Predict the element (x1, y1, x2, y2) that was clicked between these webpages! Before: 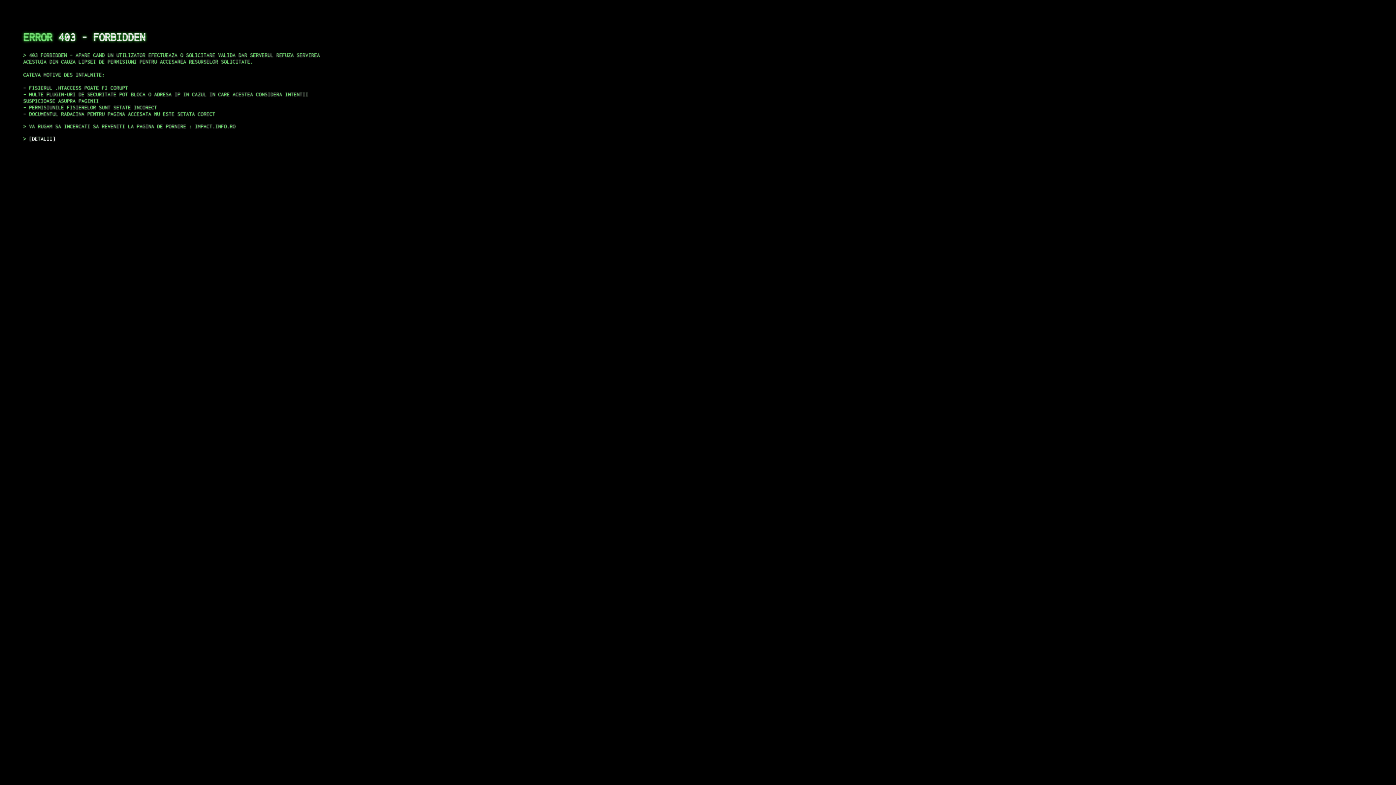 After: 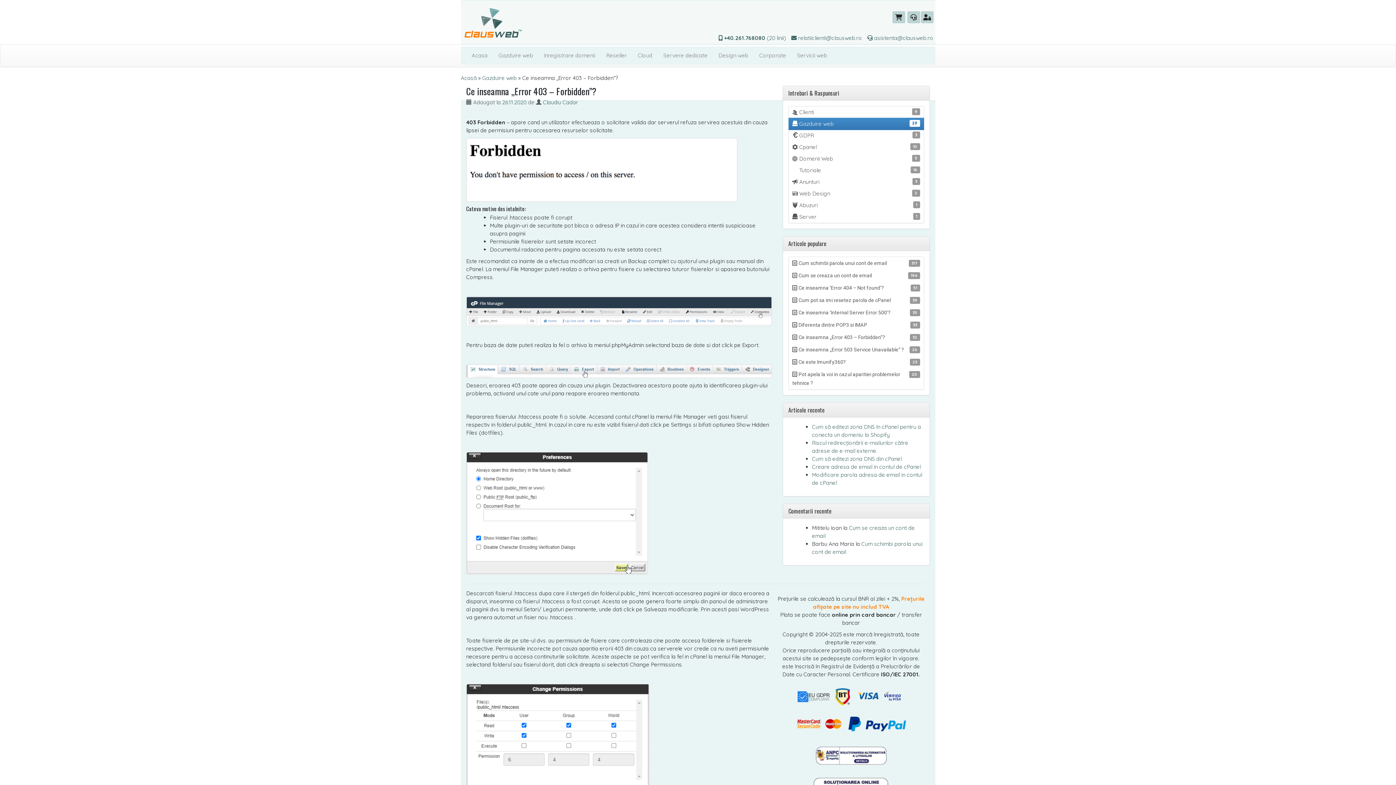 Action: label: DETALII bbox: (29, 135, 55, 141)